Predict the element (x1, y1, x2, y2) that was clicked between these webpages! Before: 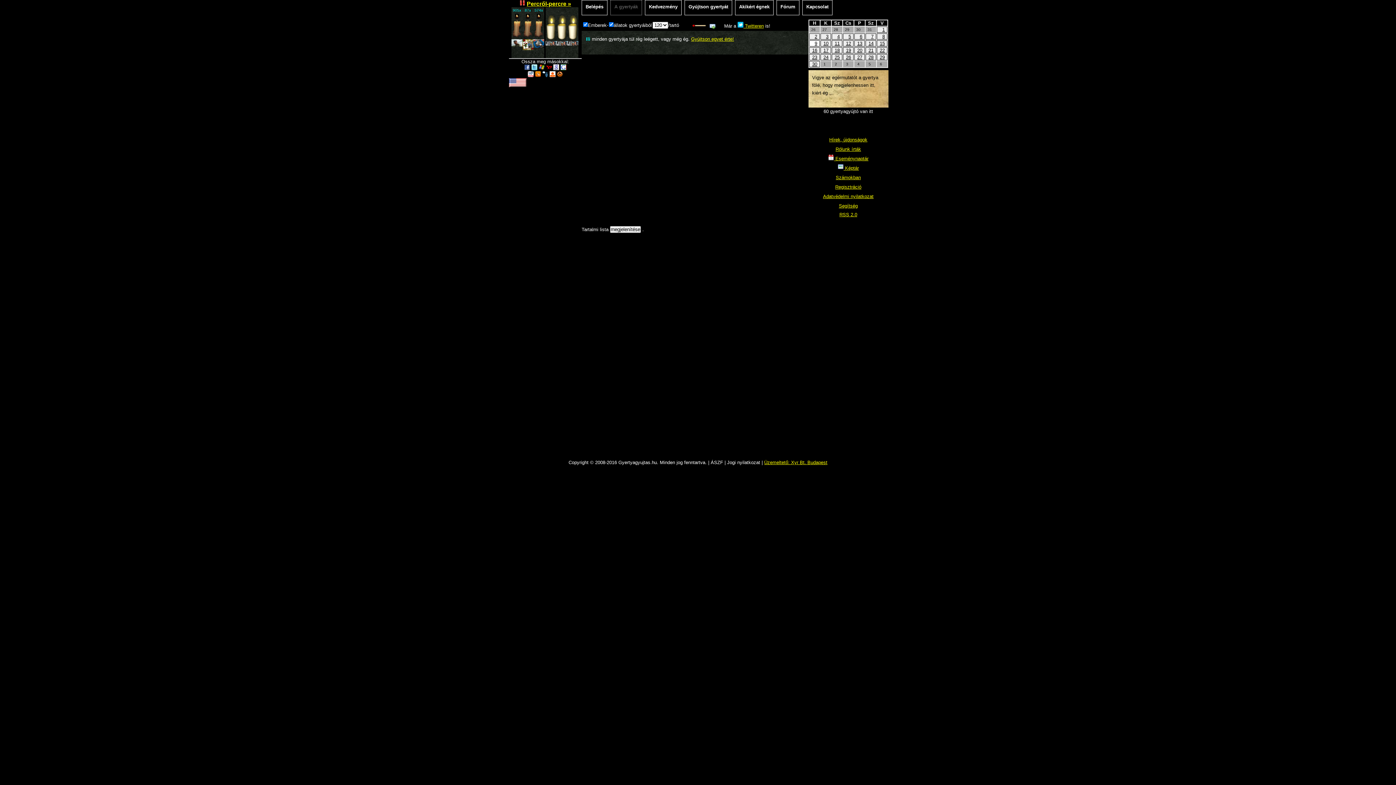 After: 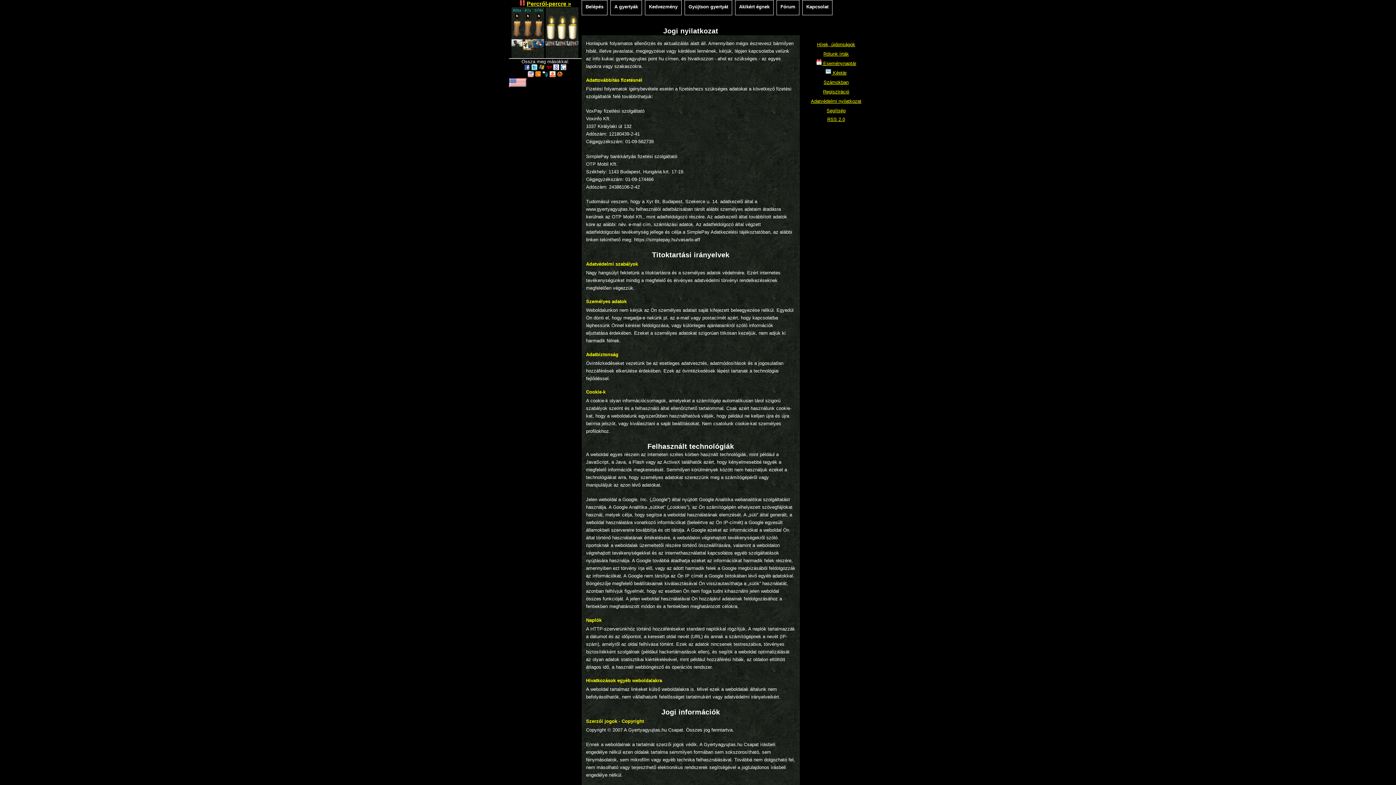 Action: label: Adatvédelmi nyilatkozat bbox: (823, 193, 873, 199)